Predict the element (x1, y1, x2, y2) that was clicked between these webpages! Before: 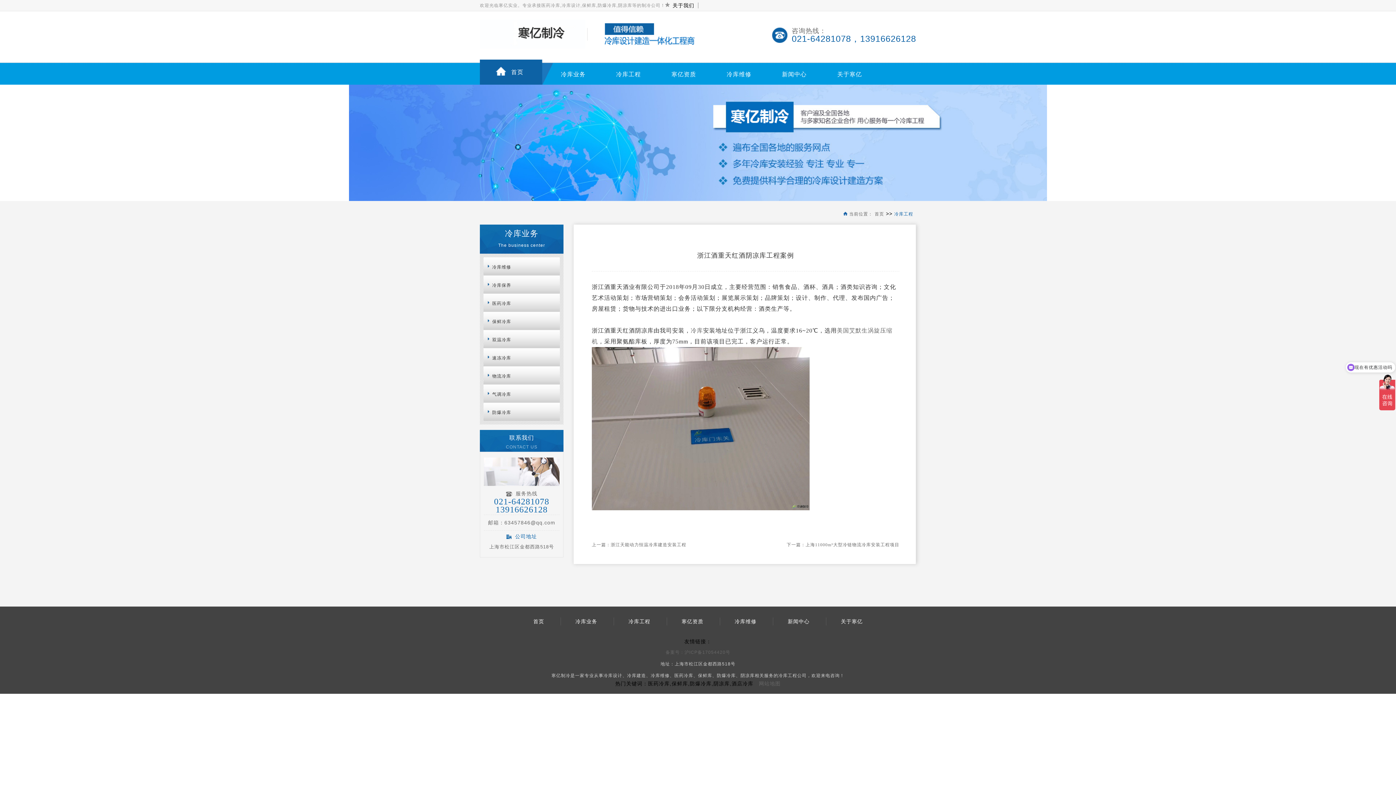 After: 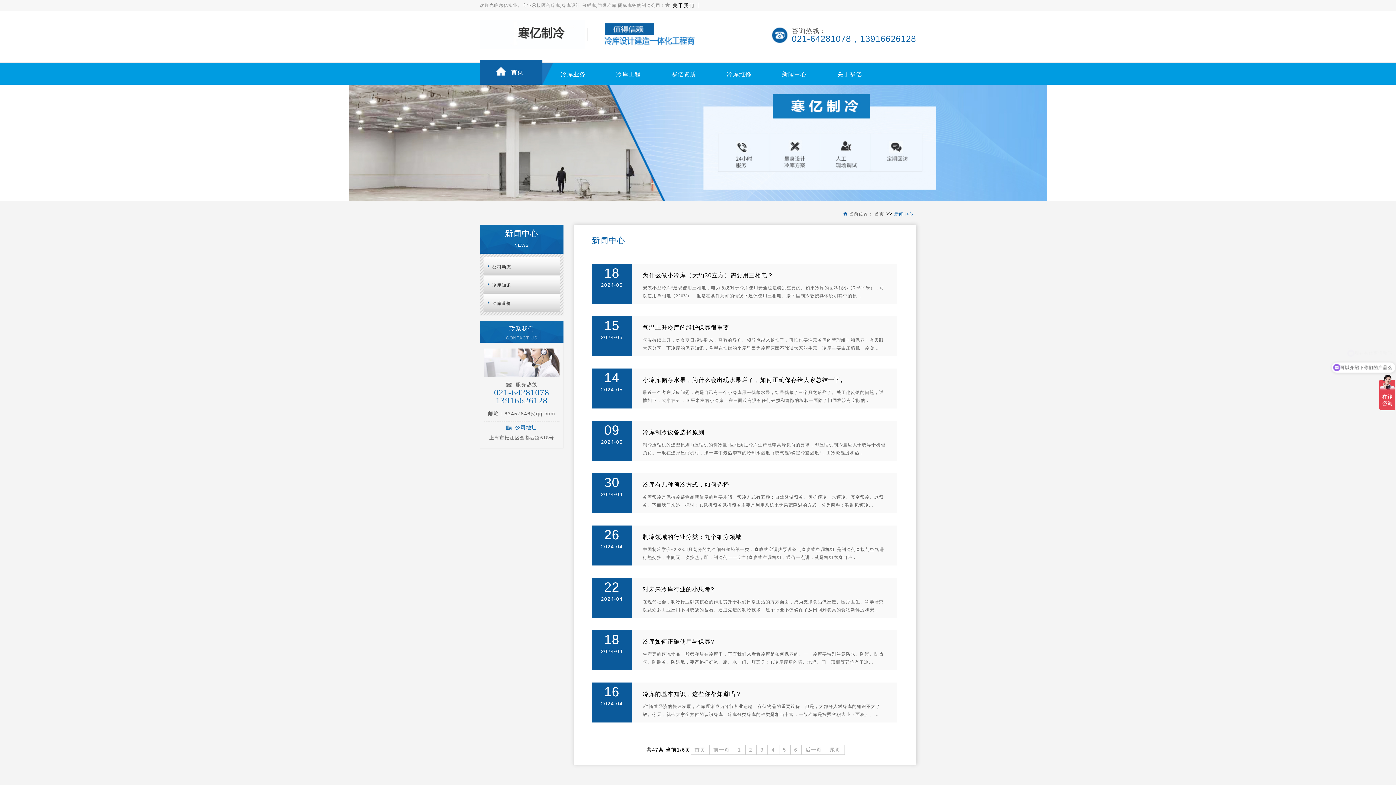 Action: bbox: (782, 59, 806, 78) label: 新闻中心